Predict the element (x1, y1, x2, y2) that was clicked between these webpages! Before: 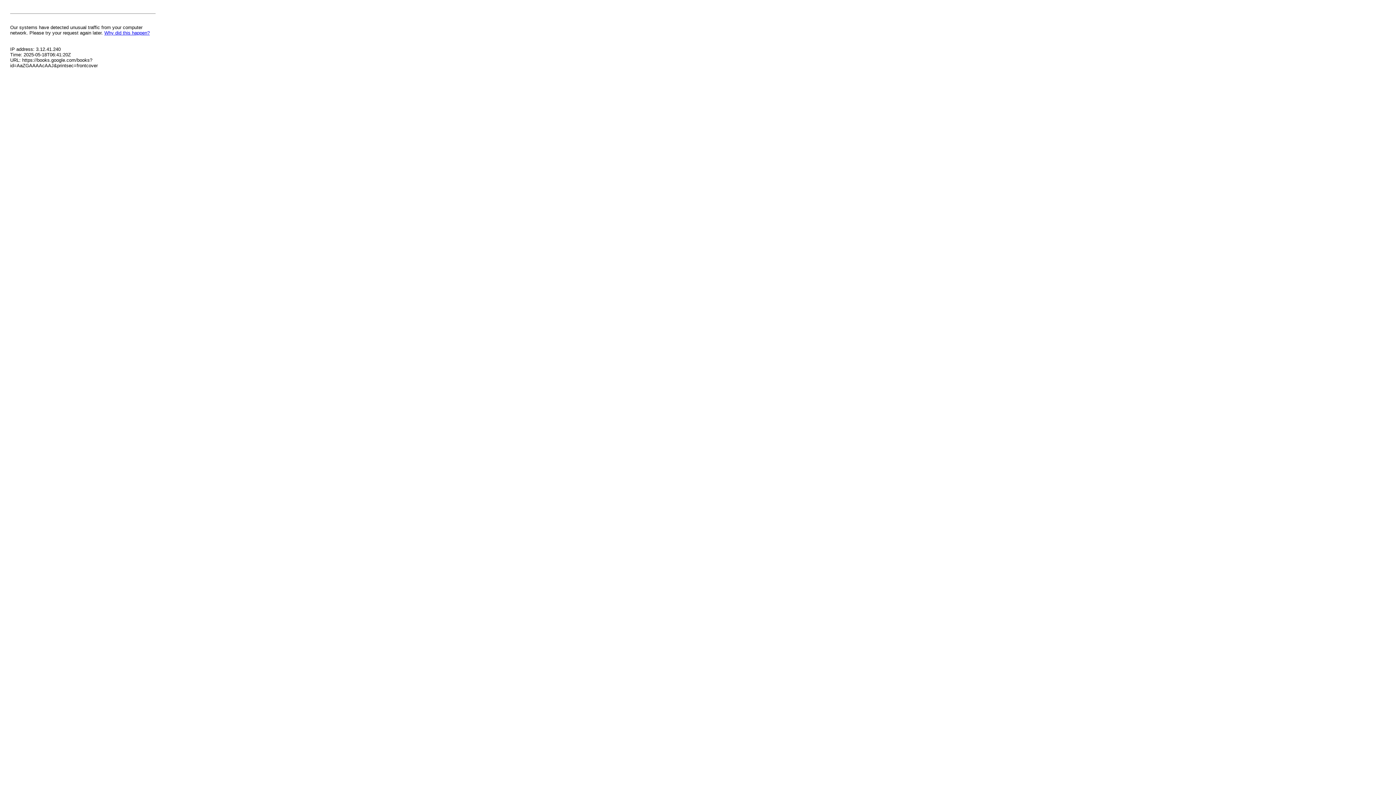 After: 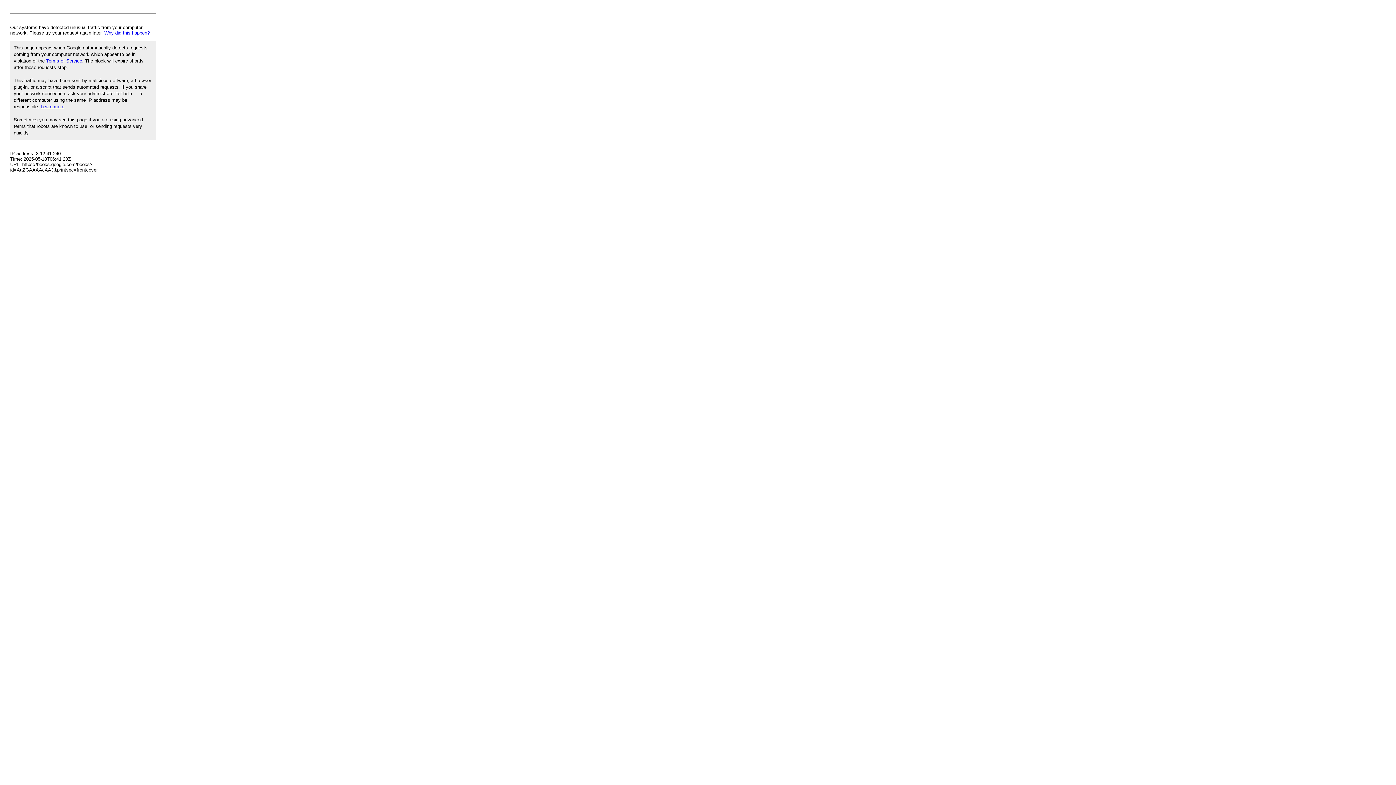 Action: label: Why did this happen? bbox: (104, 30, 149, 35)